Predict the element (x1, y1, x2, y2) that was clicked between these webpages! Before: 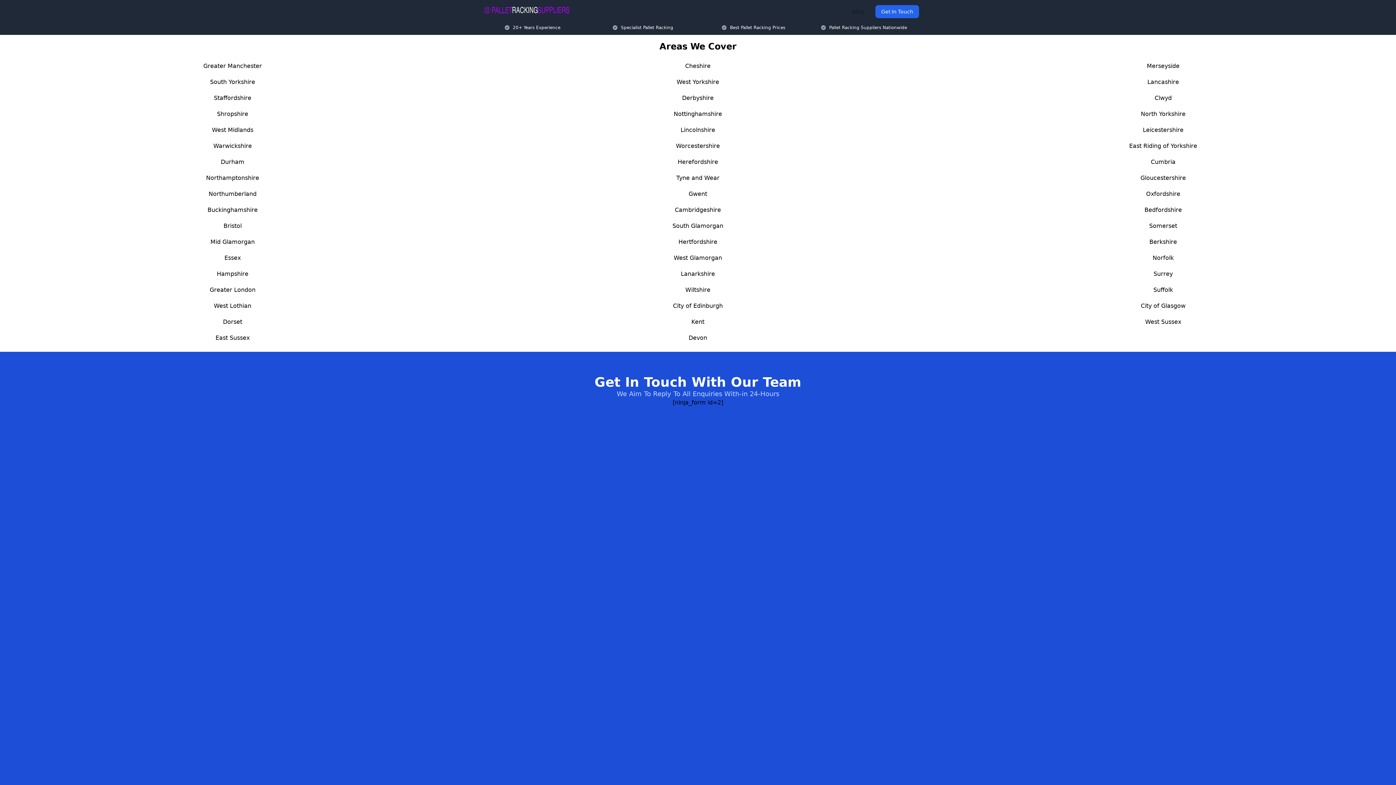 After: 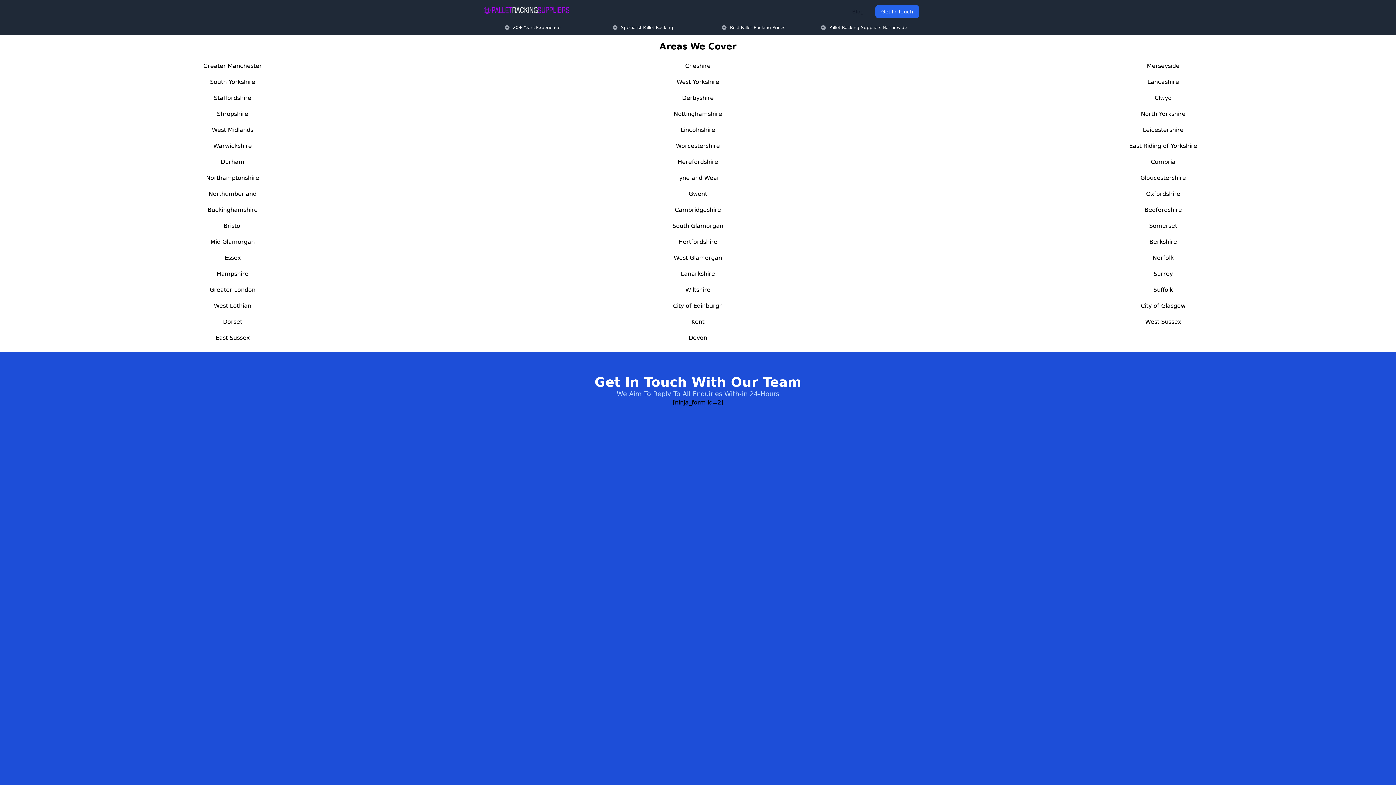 Action: bbox: (1140, 174, 1186, 181) label: Gloucestershire